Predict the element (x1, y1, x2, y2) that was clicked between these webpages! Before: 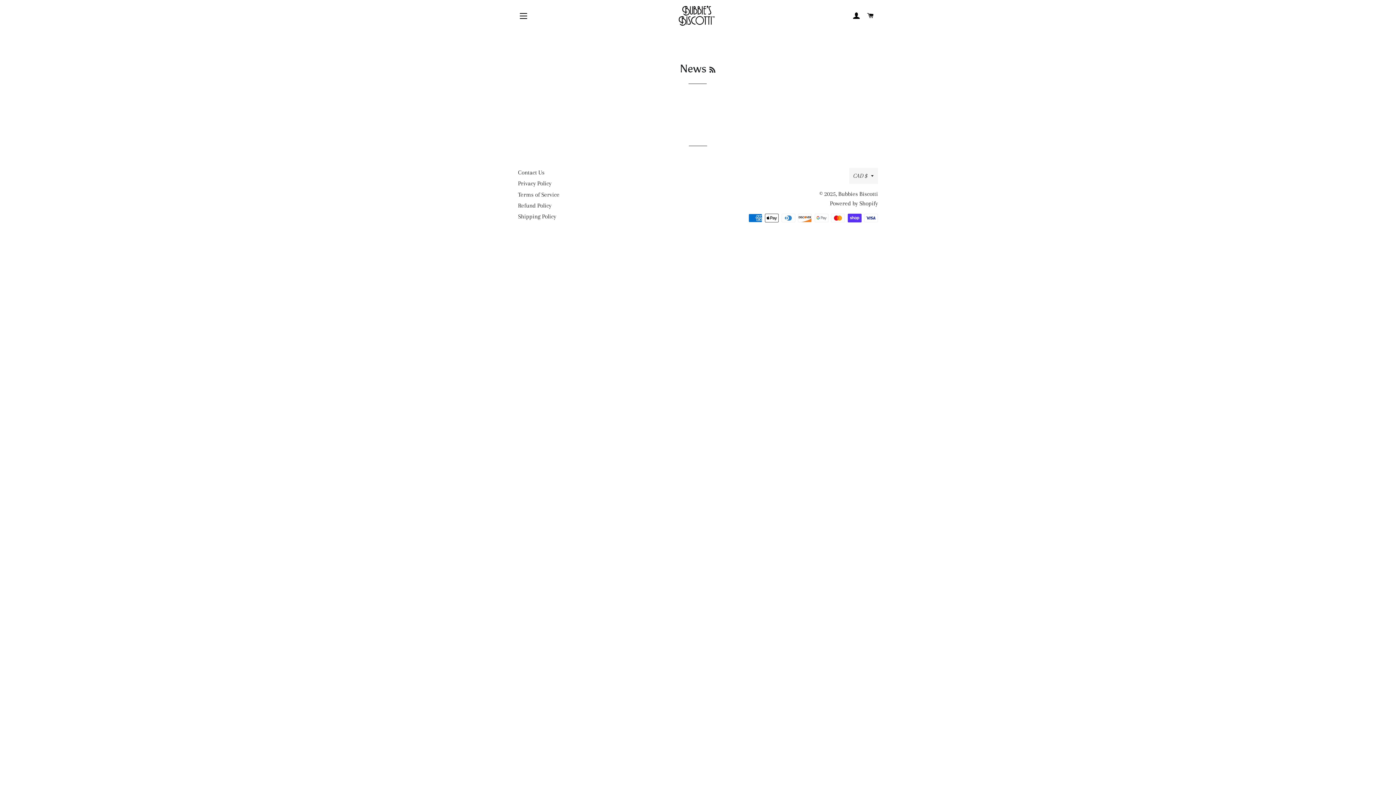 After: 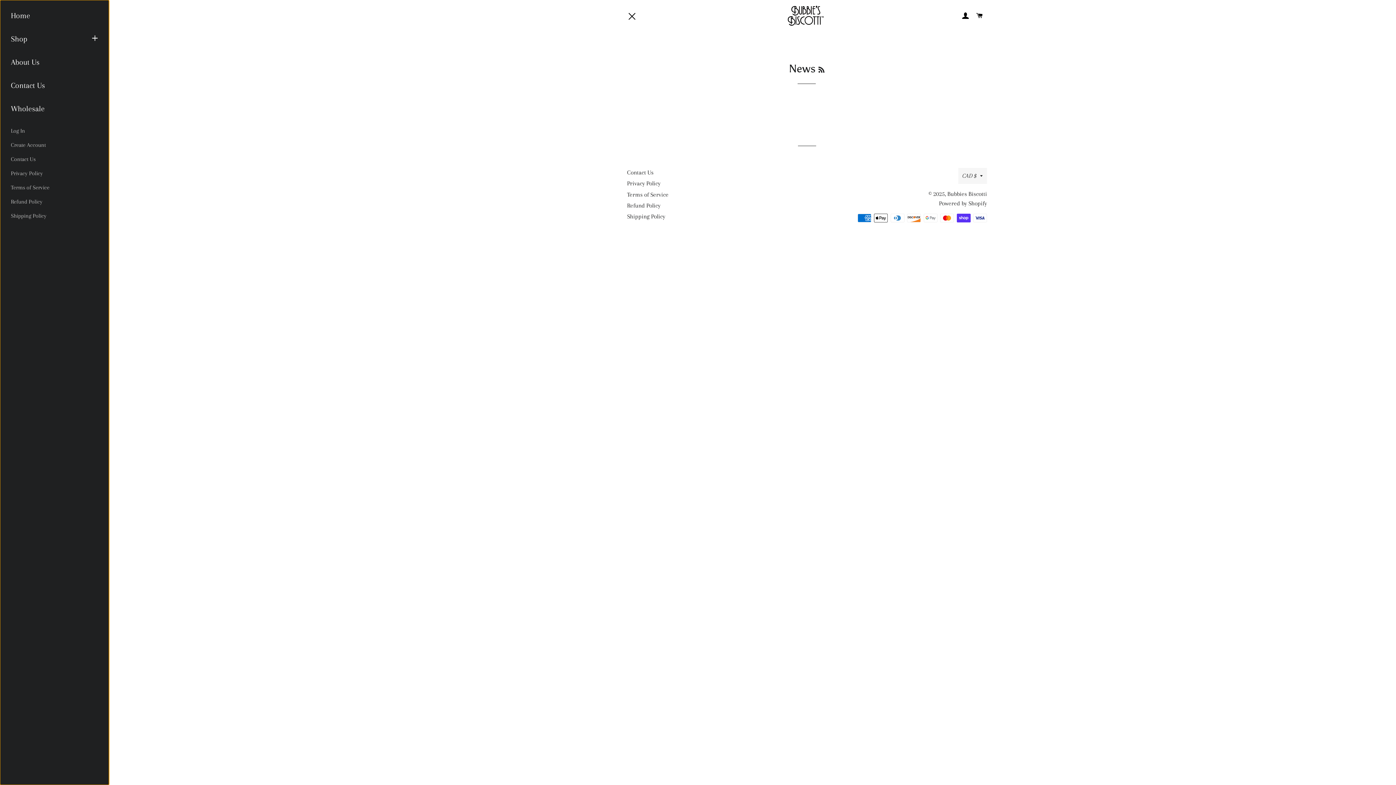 Action: bbox: (514, 6, 532, 25) label: SITE NAVIGATION